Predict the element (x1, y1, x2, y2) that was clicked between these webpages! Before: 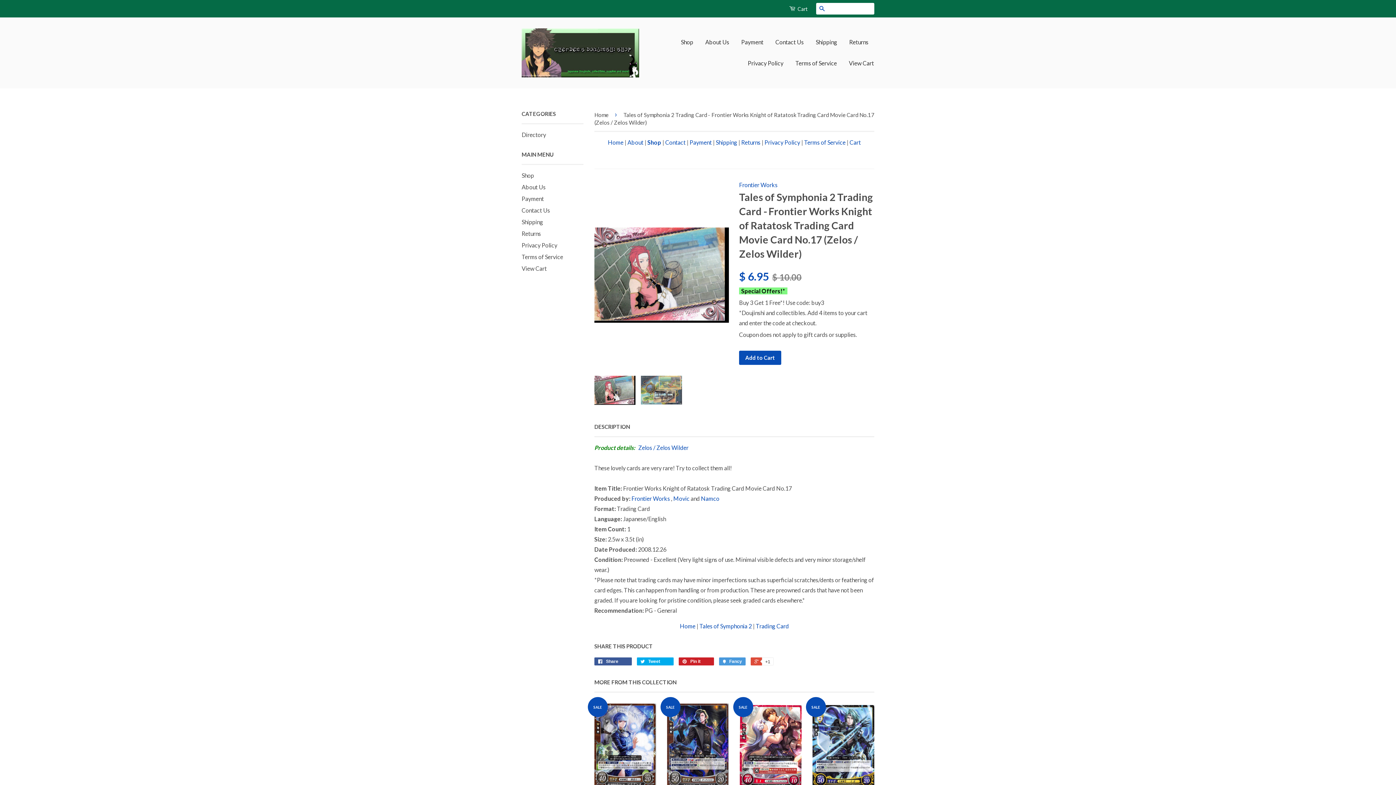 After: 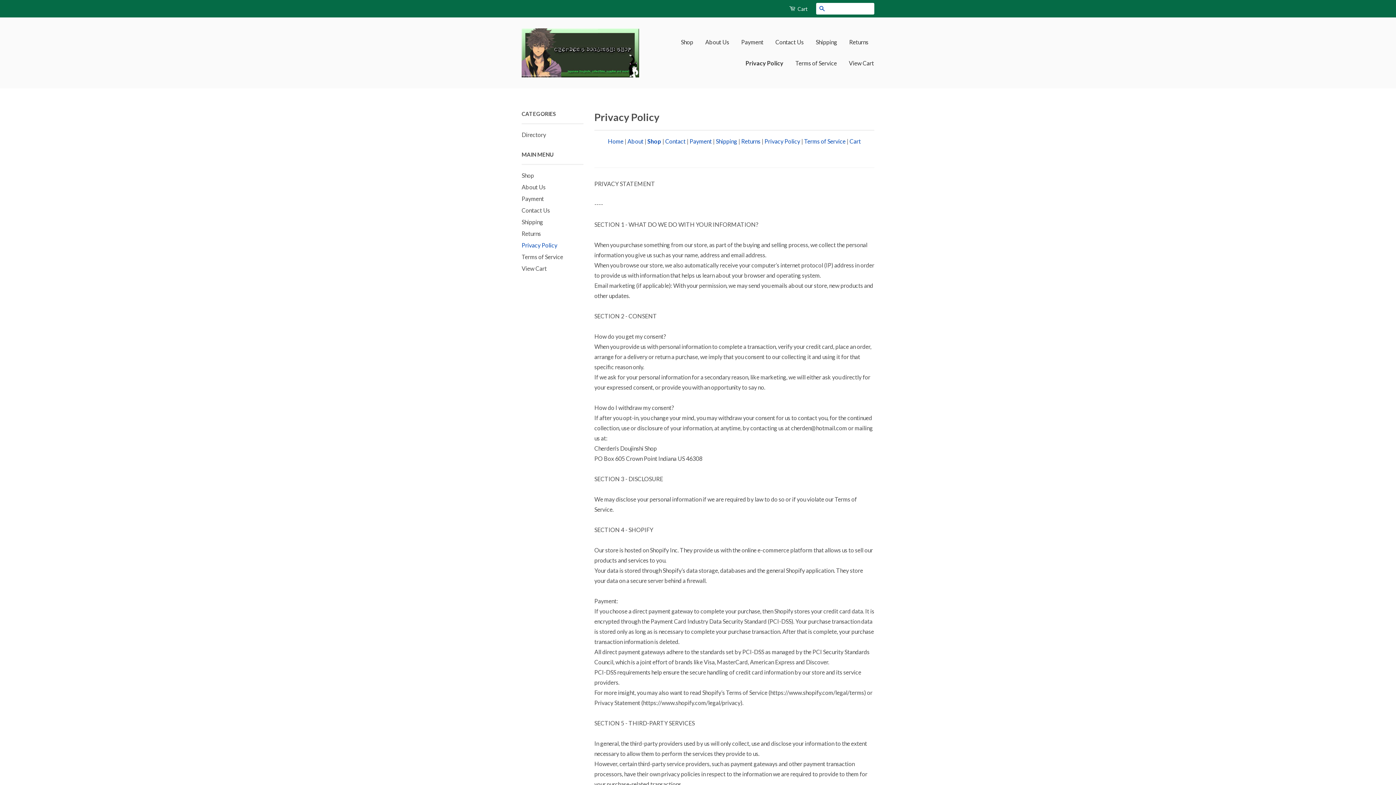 Action: bbox: (742, 52, 789, 73) label: Privacy Policy